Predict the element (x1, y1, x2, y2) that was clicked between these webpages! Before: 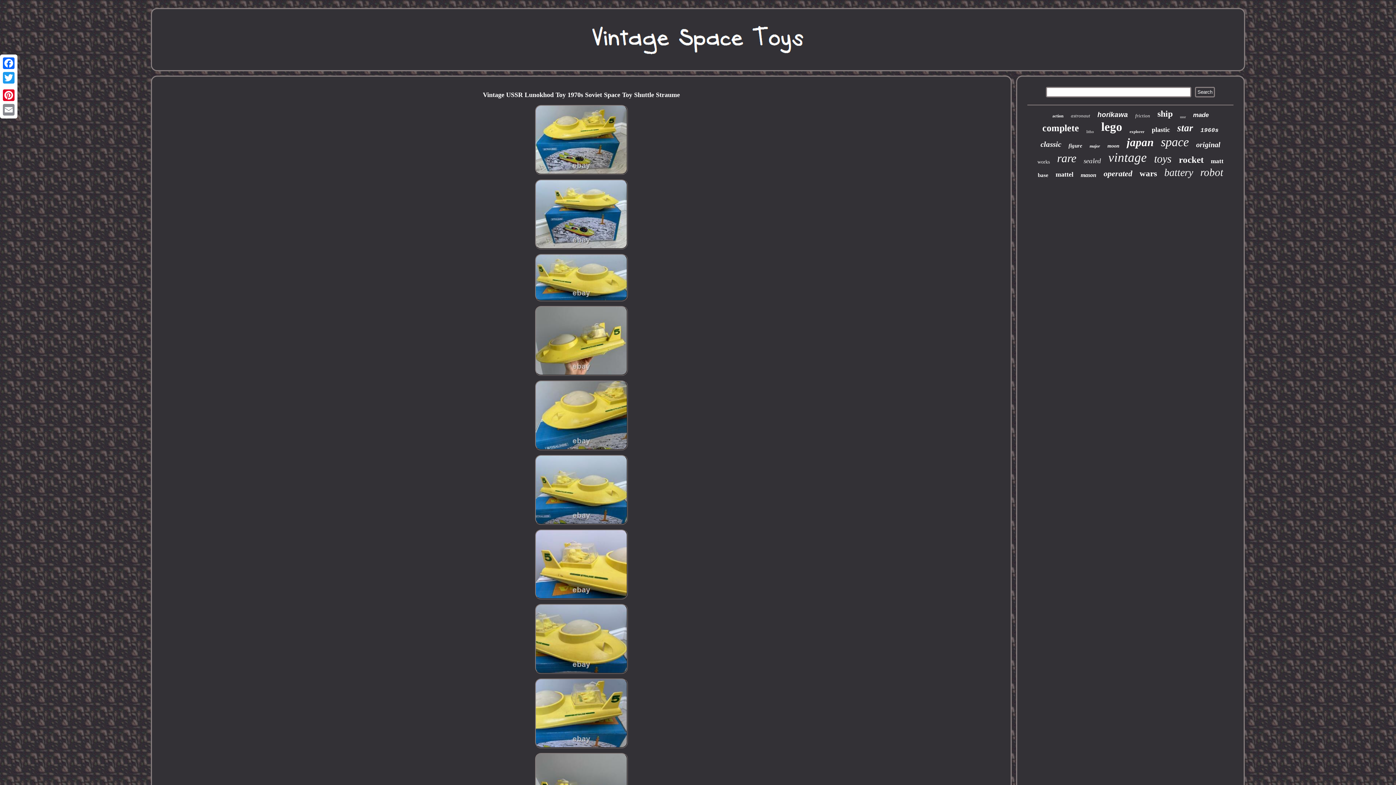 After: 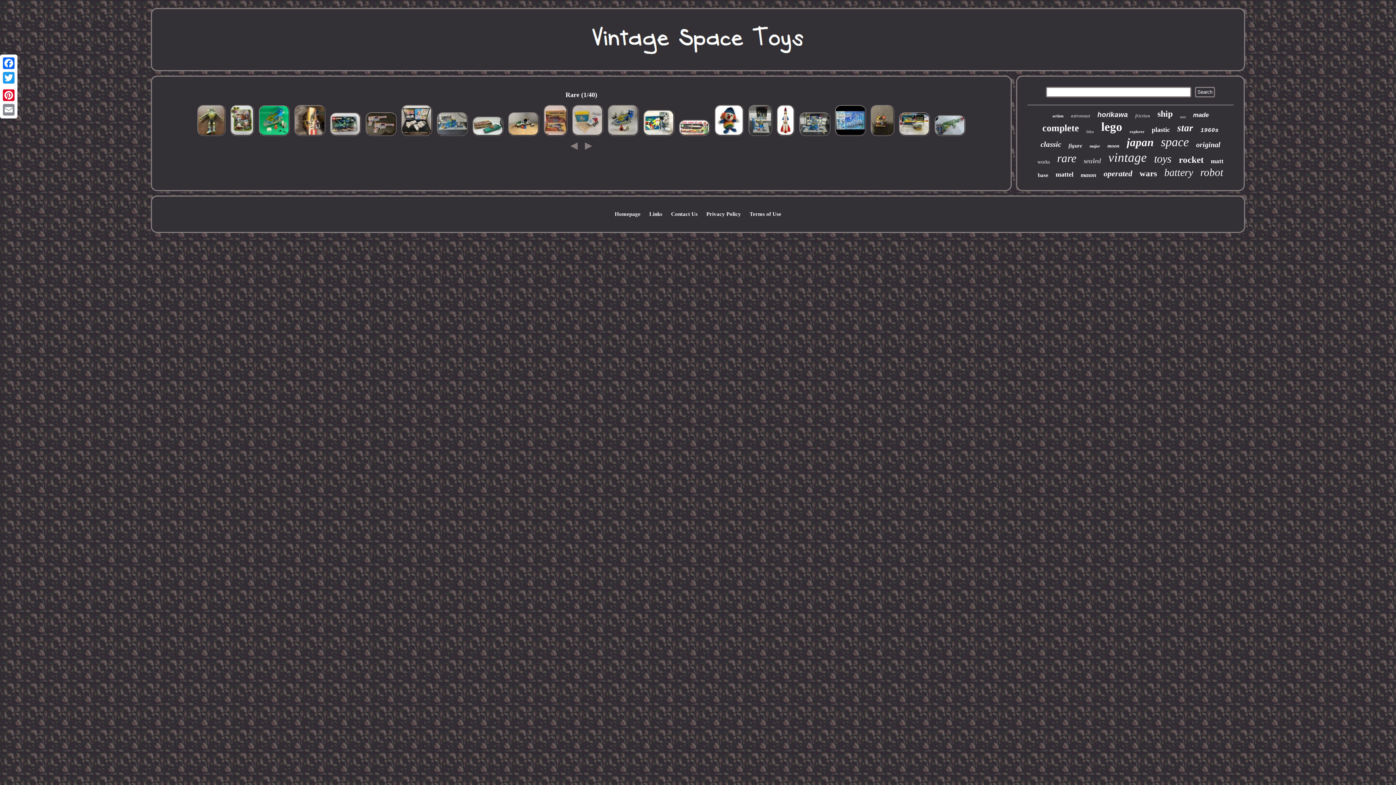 Action: bbox: (1057, 151, 1076, 165) label: rare